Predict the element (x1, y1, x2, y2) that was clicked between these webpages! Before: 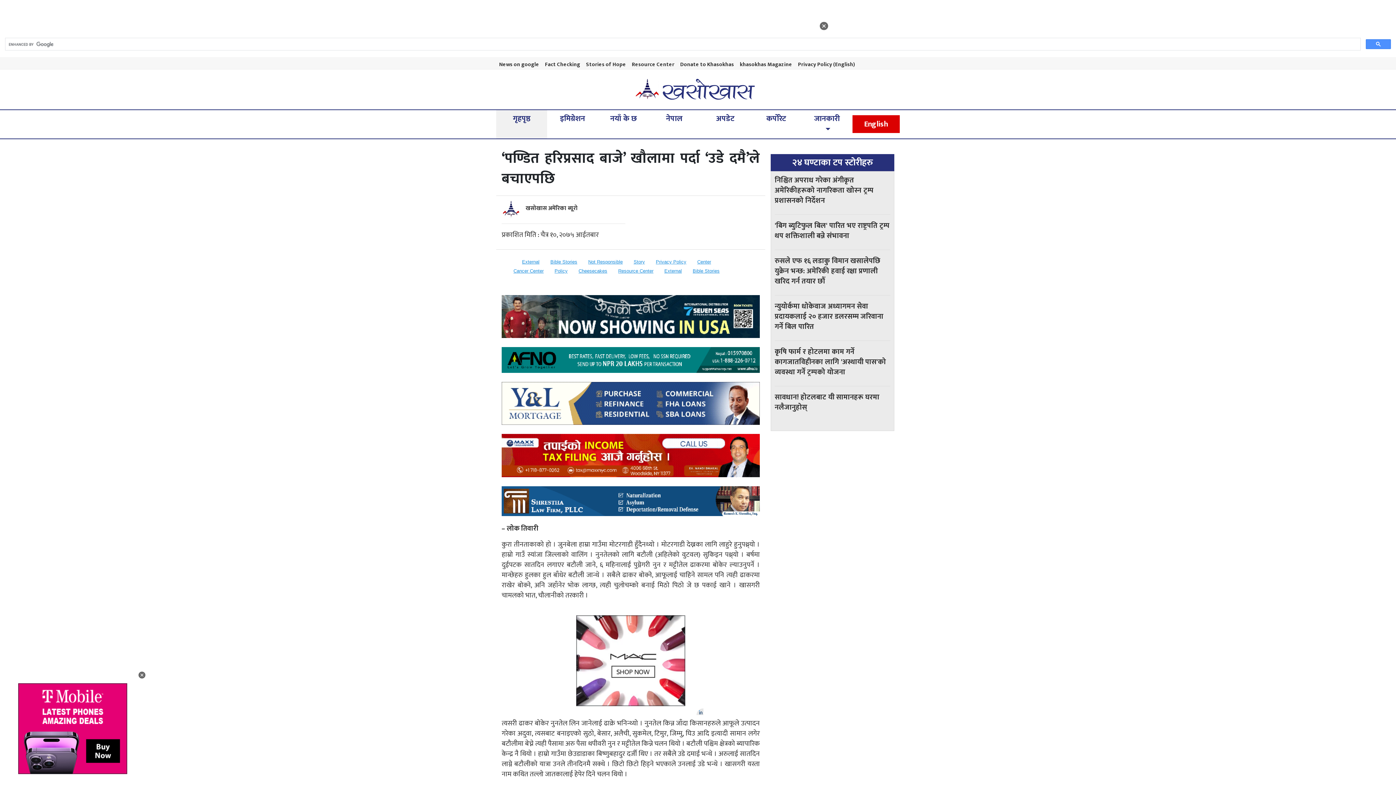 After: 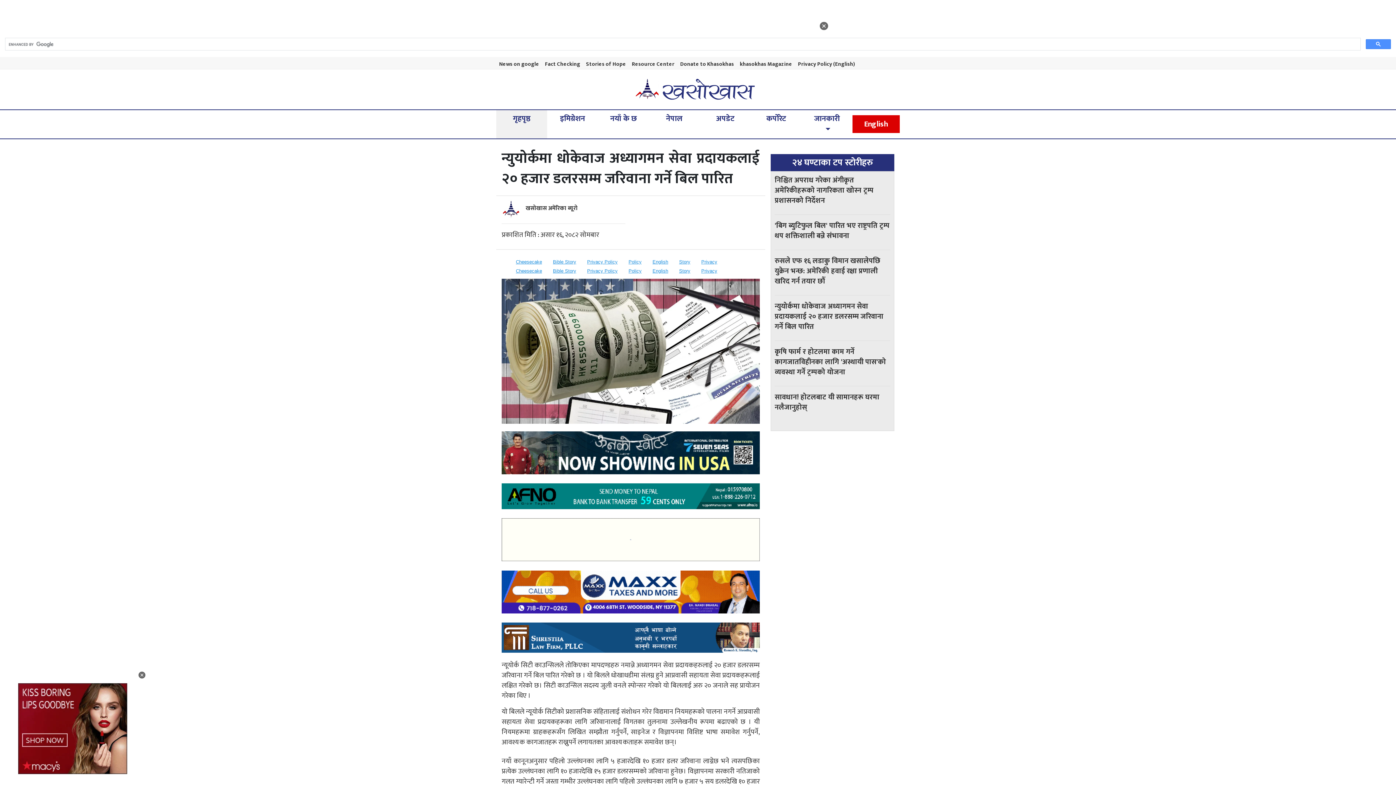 Action: label: न्युयोर्कमा धोकेवाज अध्यागमन सेवा प्रदायकलाई २० हजार डलरसम्म जरिवाना गर्ने बिल पारित bbox: (774, 301, 890, 331)